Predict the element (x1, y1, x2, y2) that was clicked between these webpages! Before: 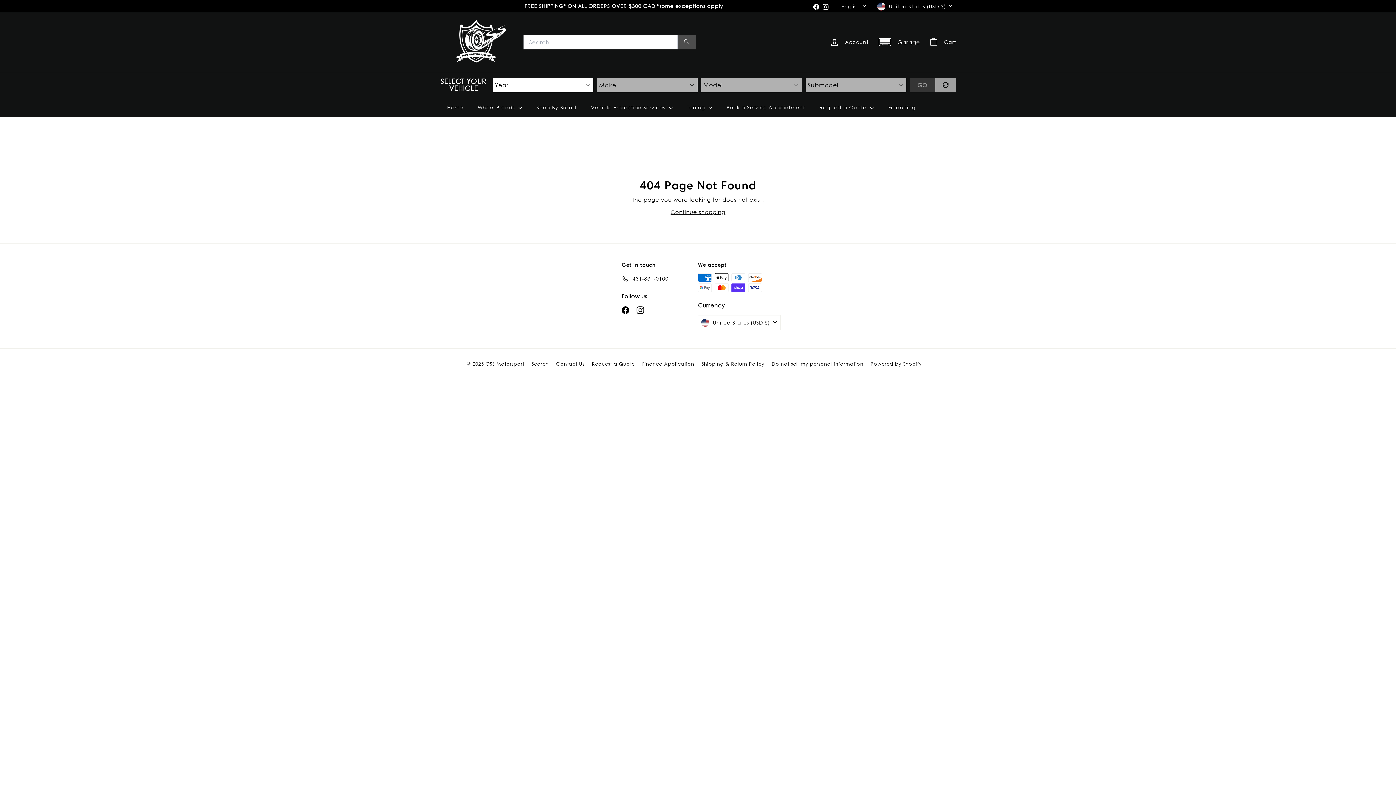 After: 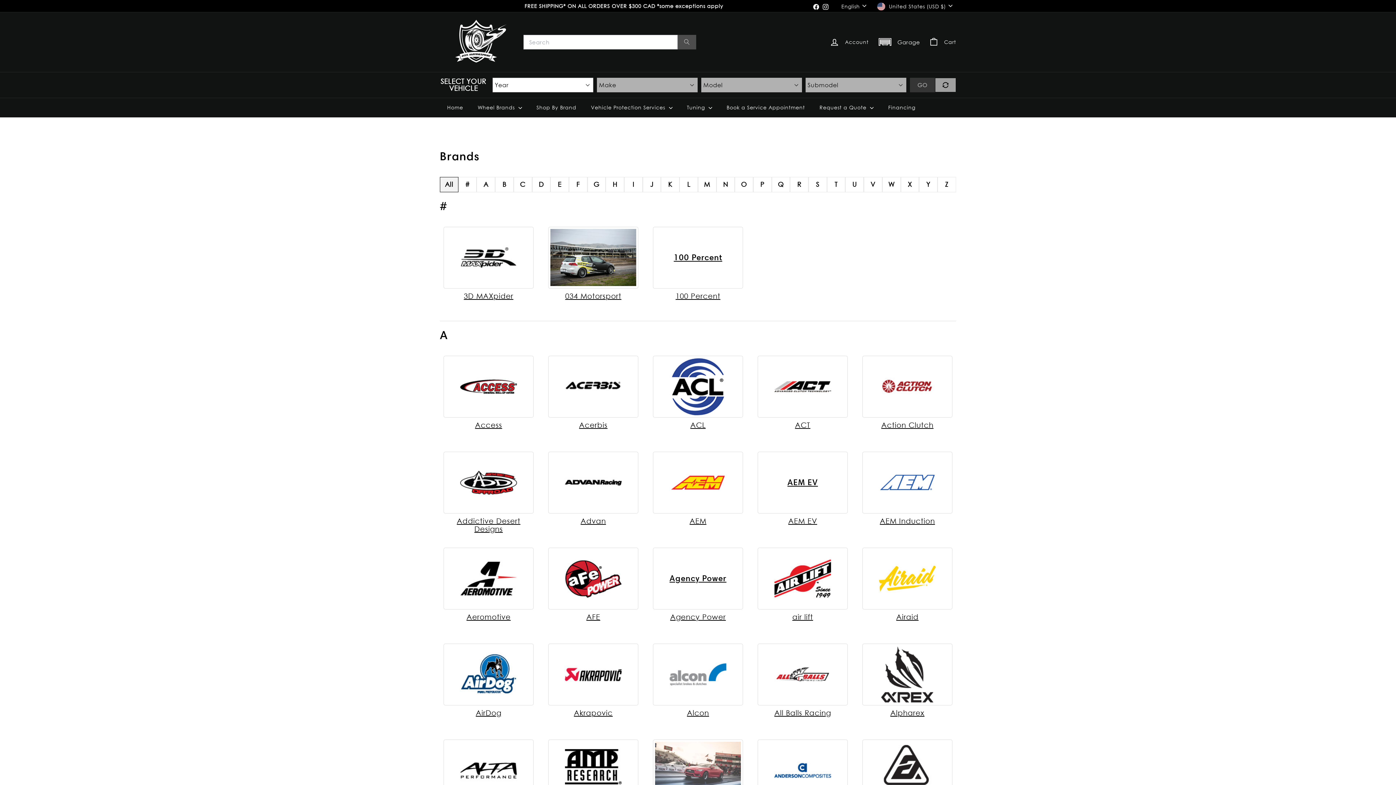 Action: bbox: (529, 97, 583, 117) label: Shop By Brand